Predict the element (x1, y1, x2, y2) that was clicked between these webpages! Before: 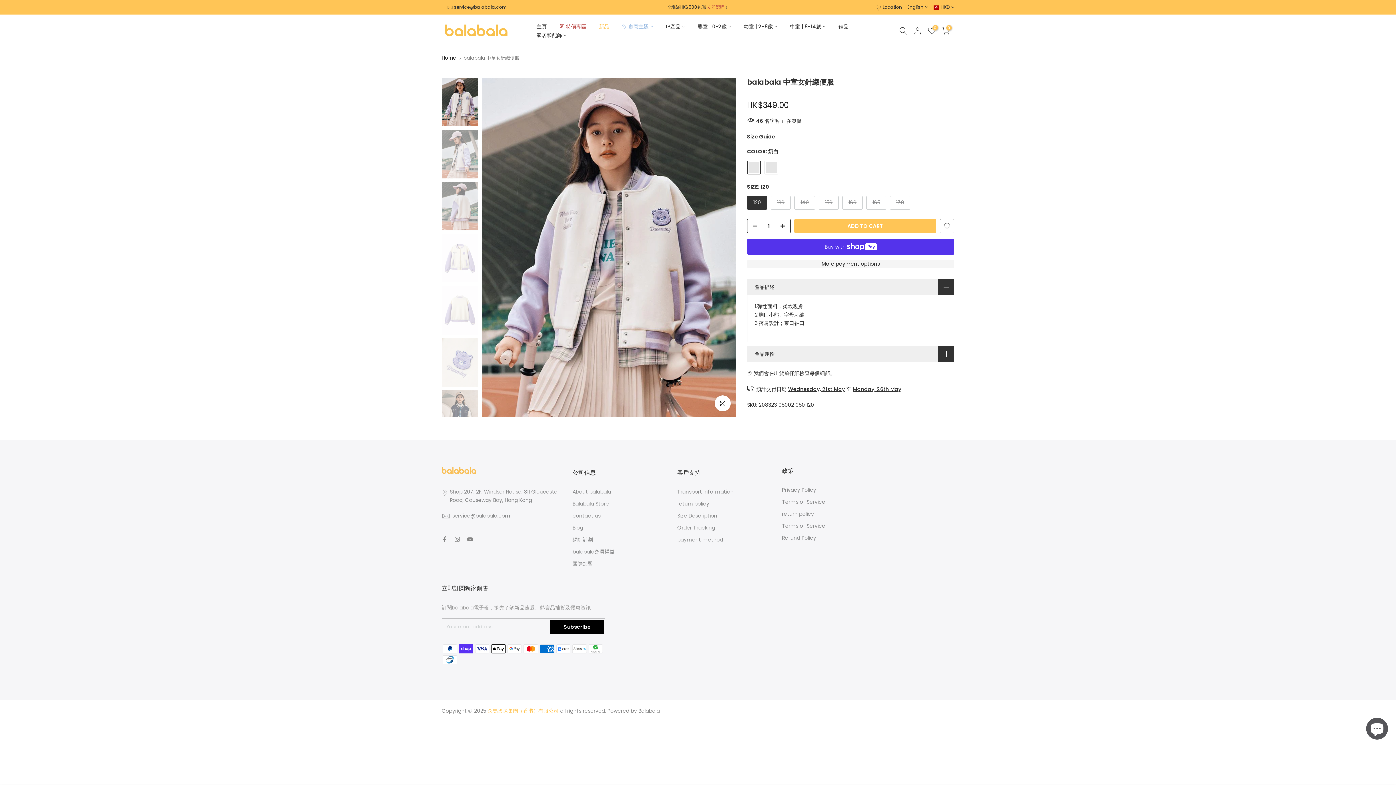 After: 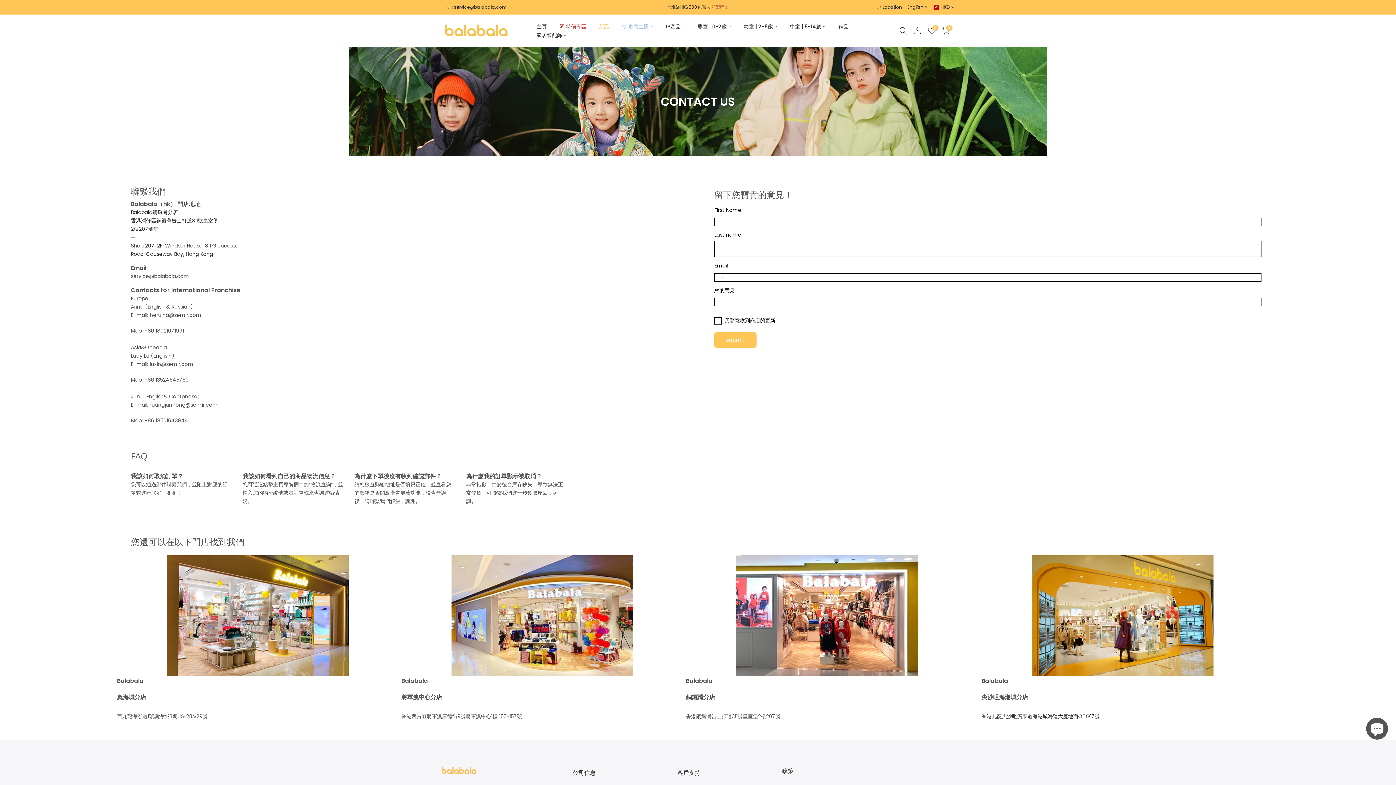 Action: bbox: (572, 512, 600, 519) label: contact us